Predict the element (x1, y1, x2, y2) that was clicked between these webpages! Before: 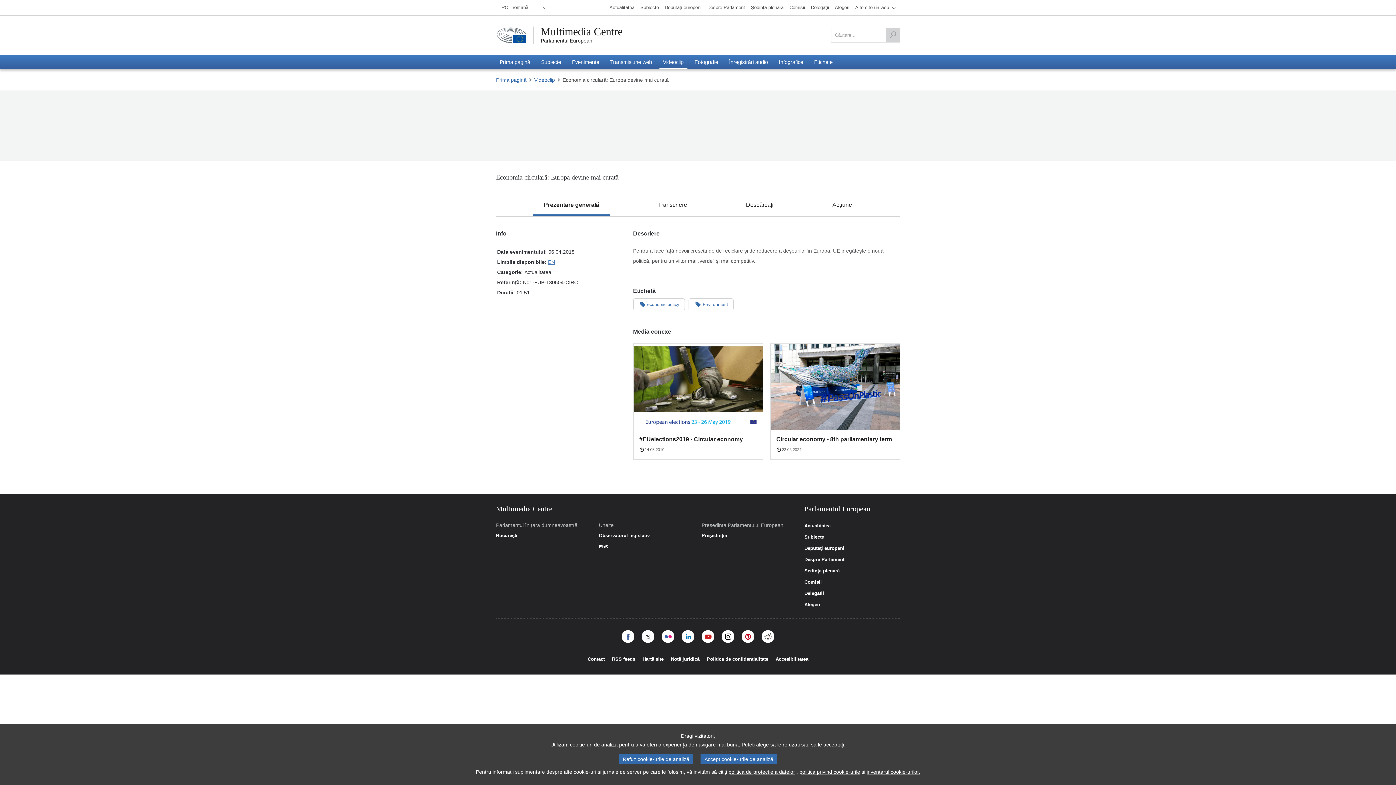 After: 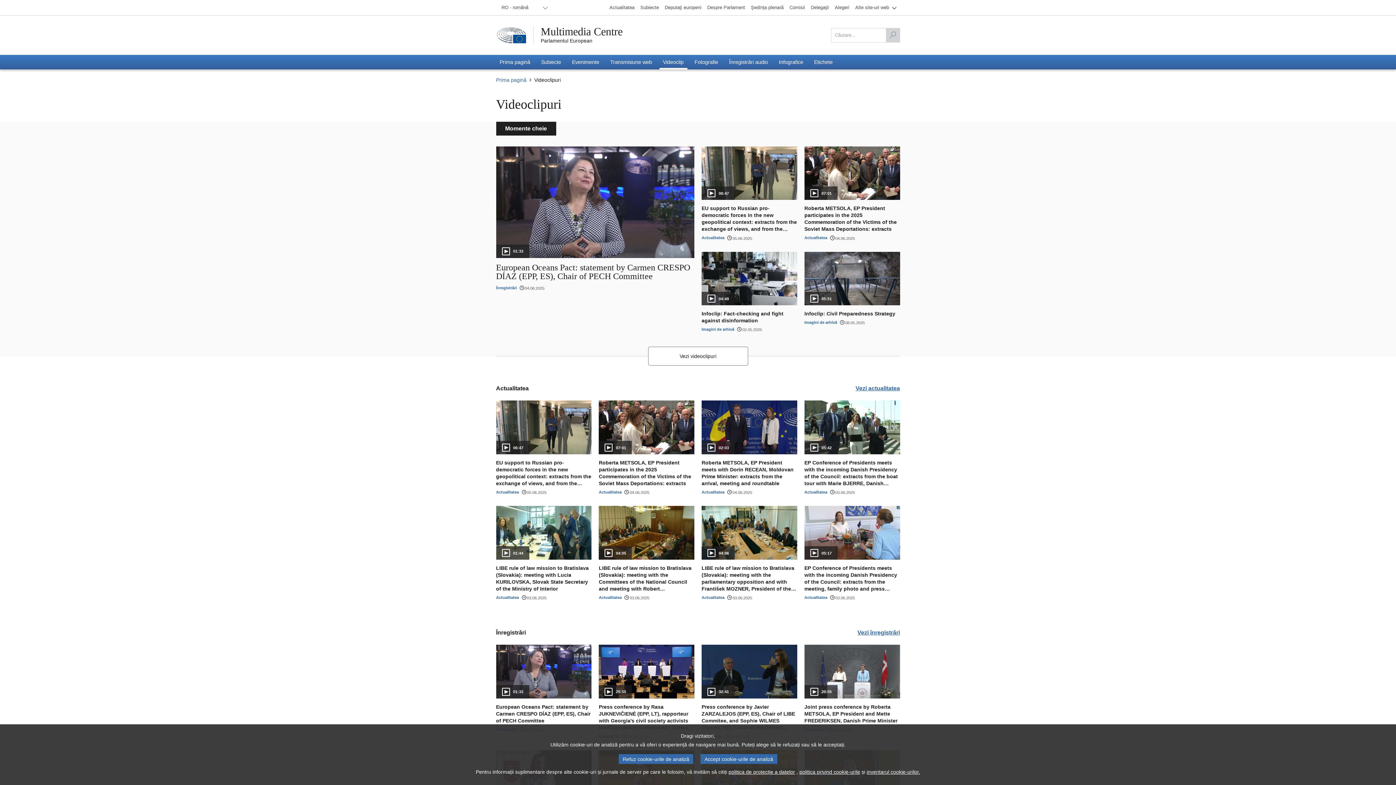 Action: bbox: (531, 76, 557, 83) label: Videoclip